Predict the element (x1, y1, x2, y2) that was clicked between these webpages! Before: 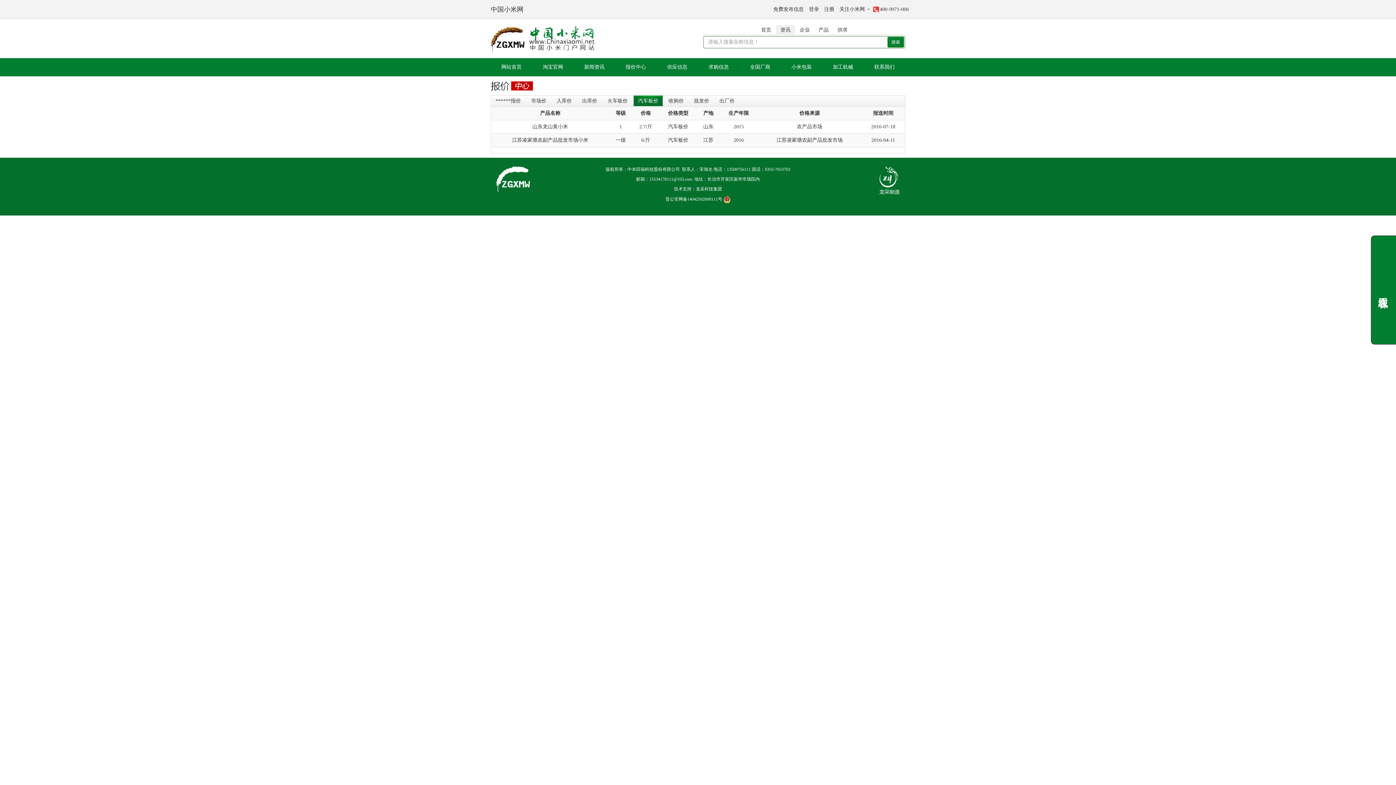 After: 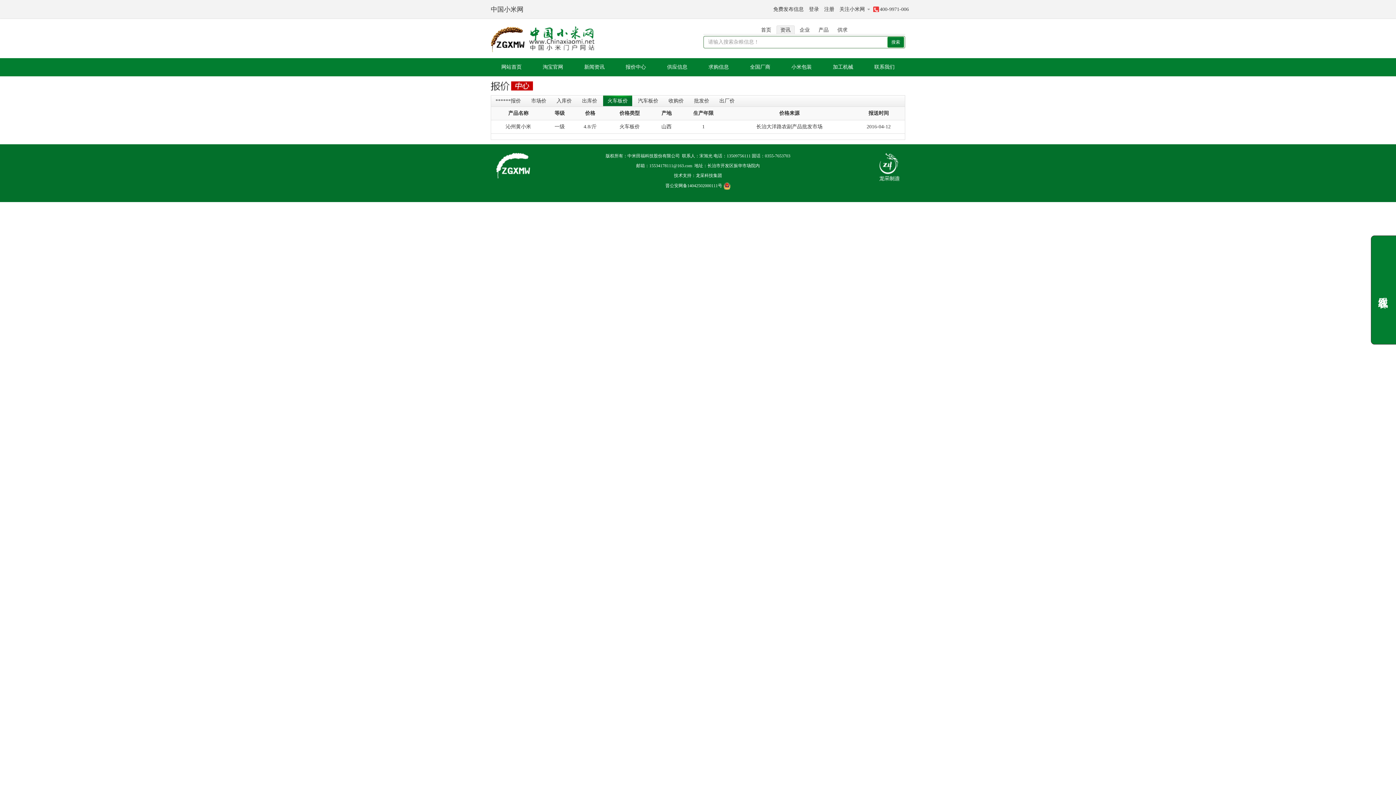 Action: label: 火车板价 bbox: (607, 98, 628, 103)